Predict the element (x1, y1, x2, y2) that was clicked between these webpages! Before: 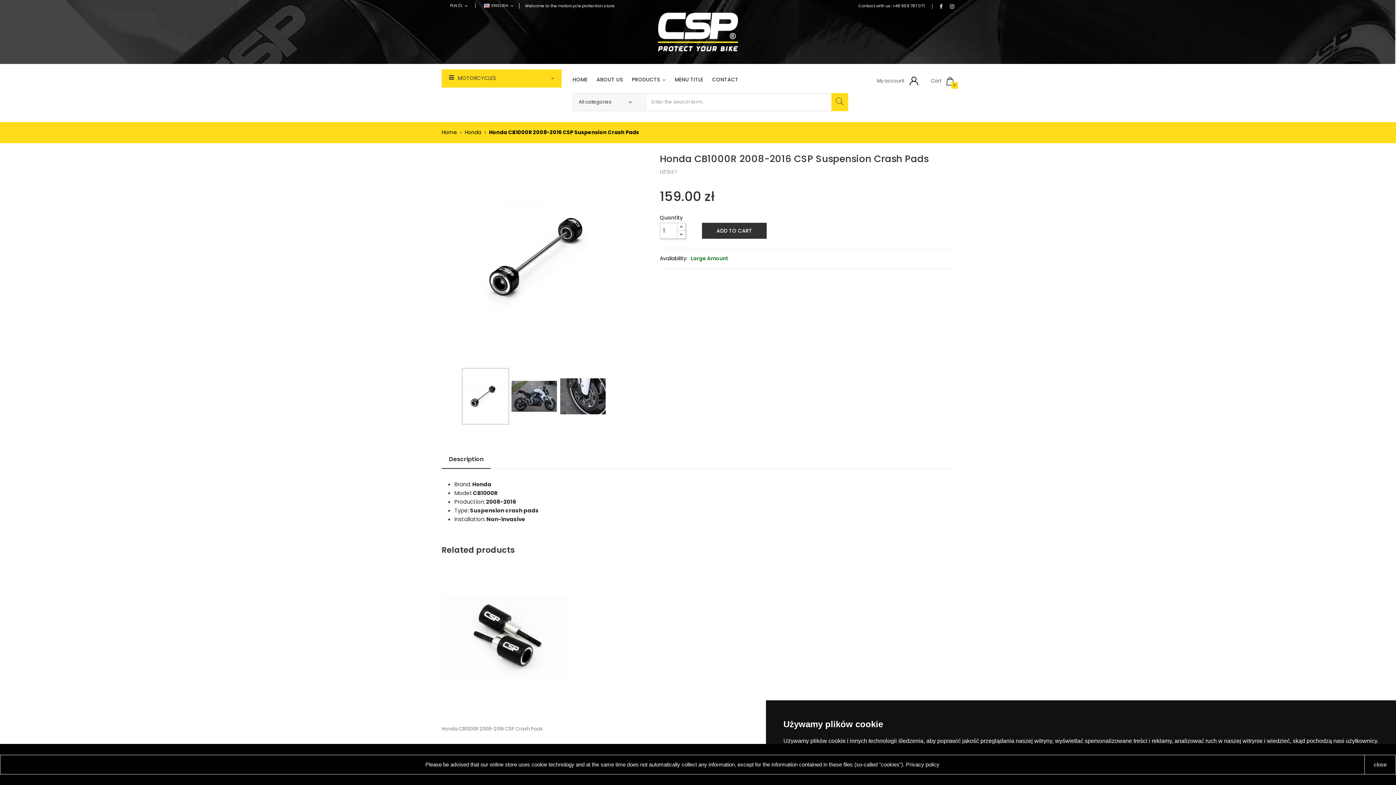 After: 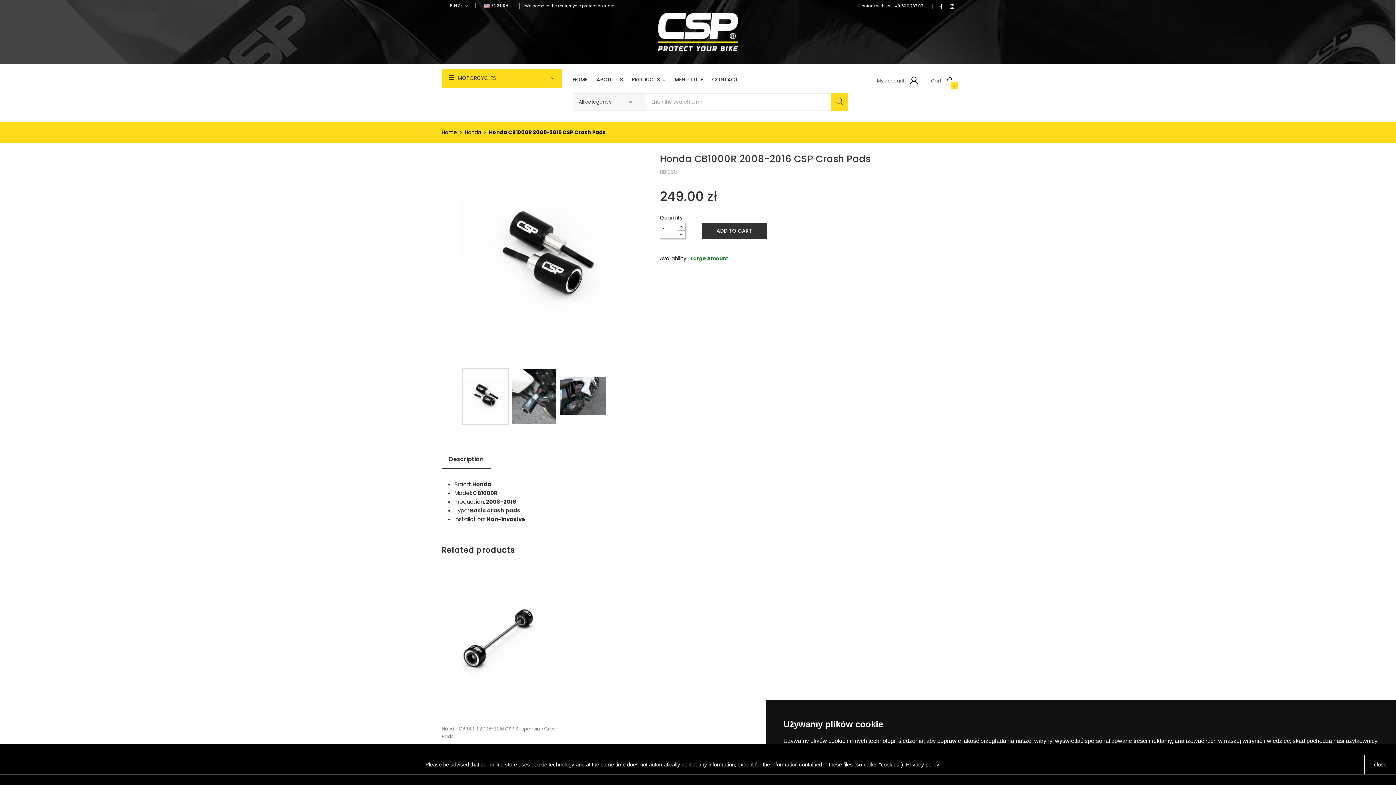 Action: bbox: (441, 725, 570, 748) label: Honda CB1000R 2008-2016 CSP Crash Pads